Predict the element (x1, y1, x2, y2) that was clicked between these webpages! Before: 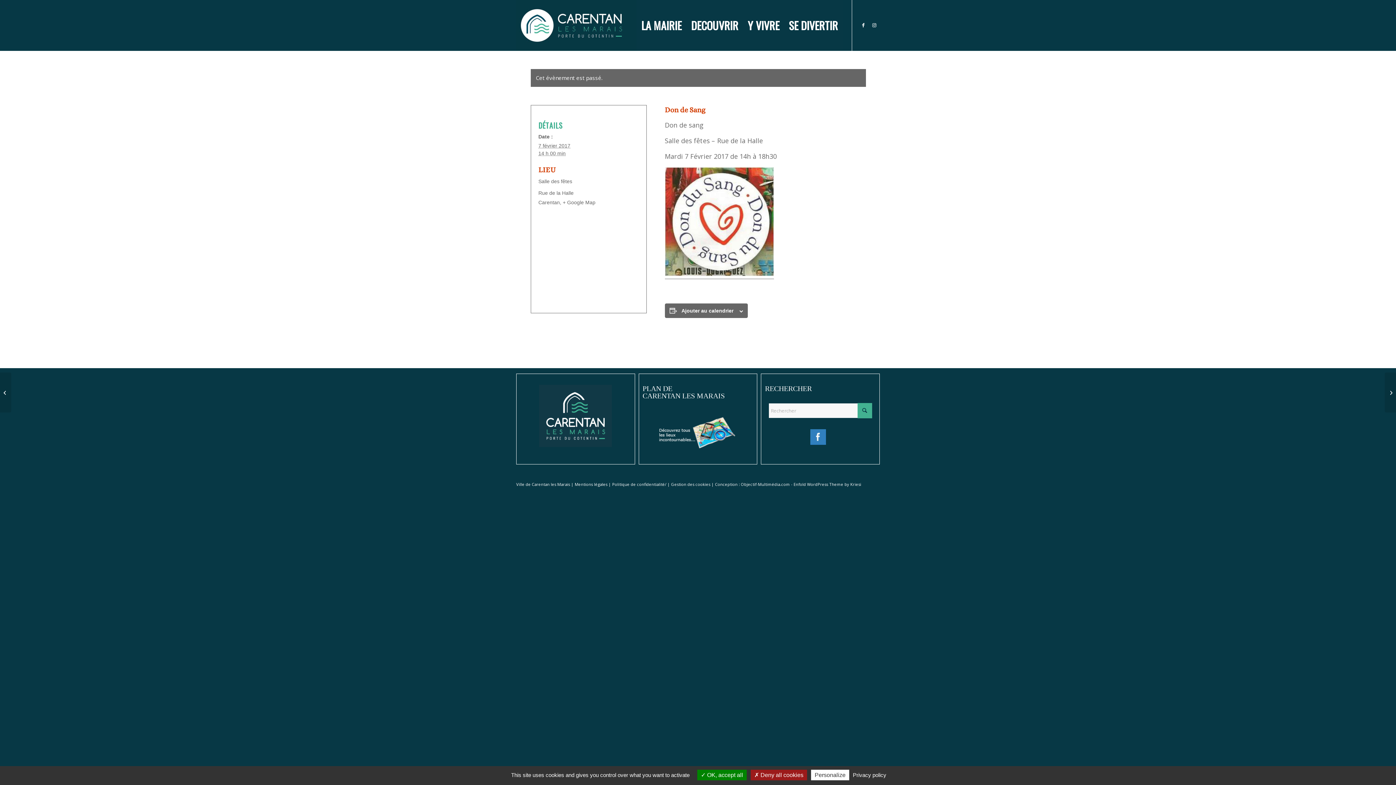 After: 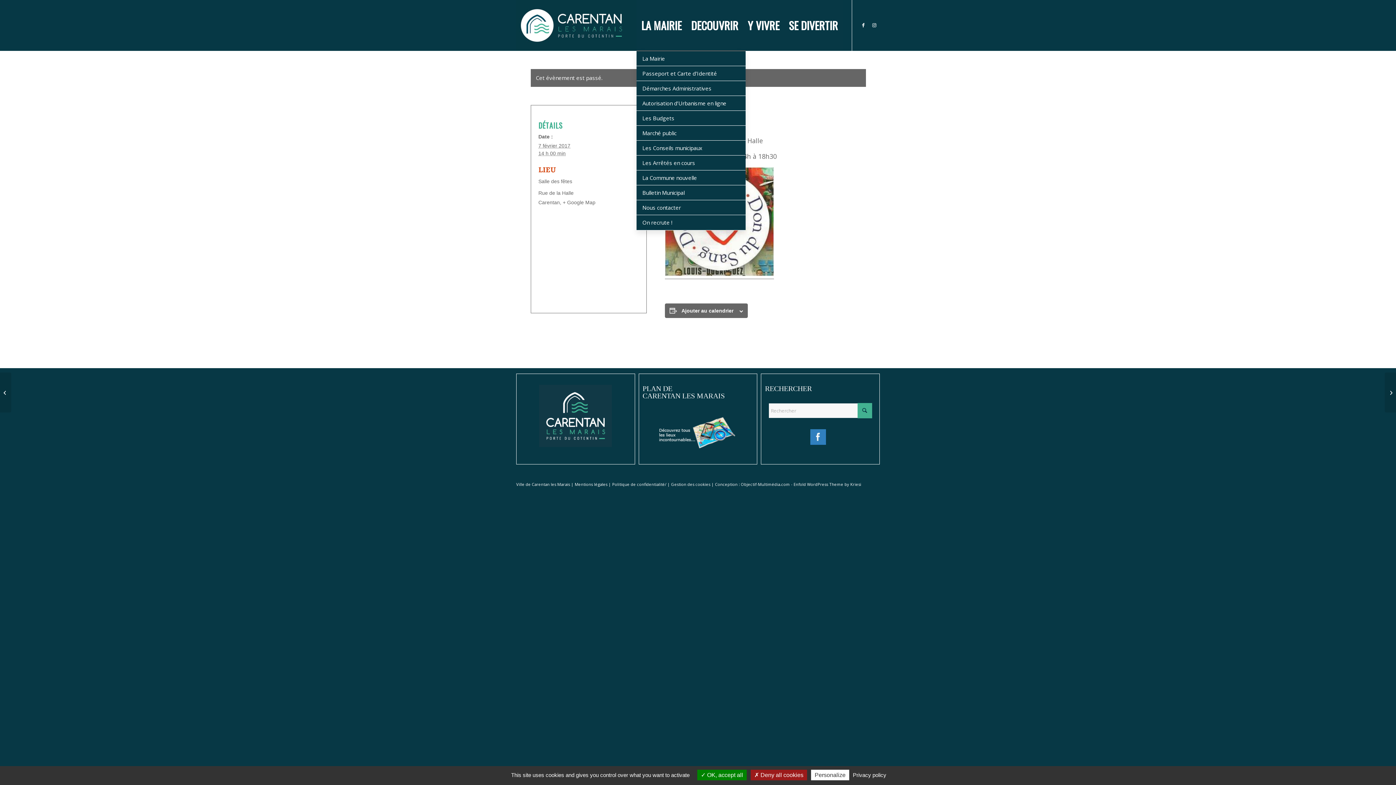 Action: label: LA MAIRIE bbox: (636, 0, 686, 50)